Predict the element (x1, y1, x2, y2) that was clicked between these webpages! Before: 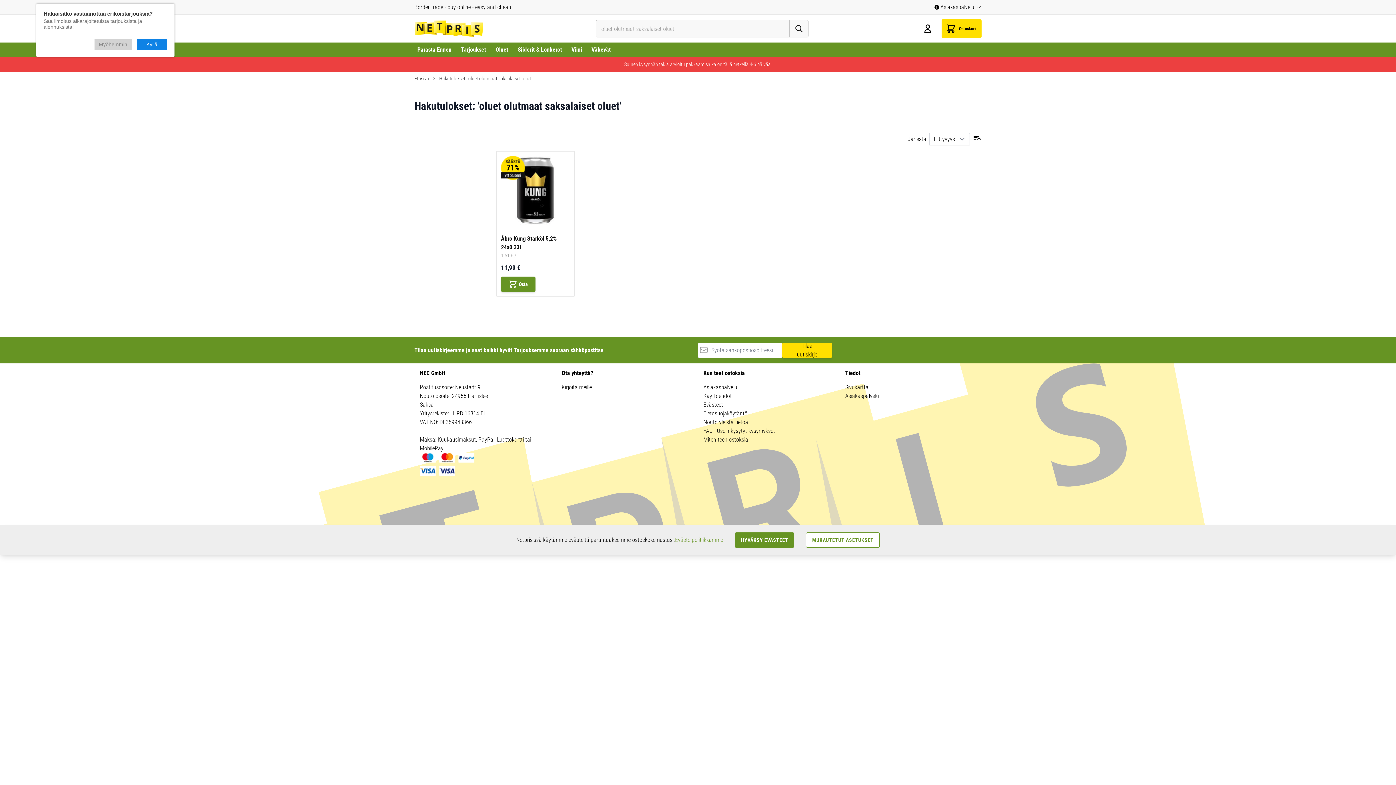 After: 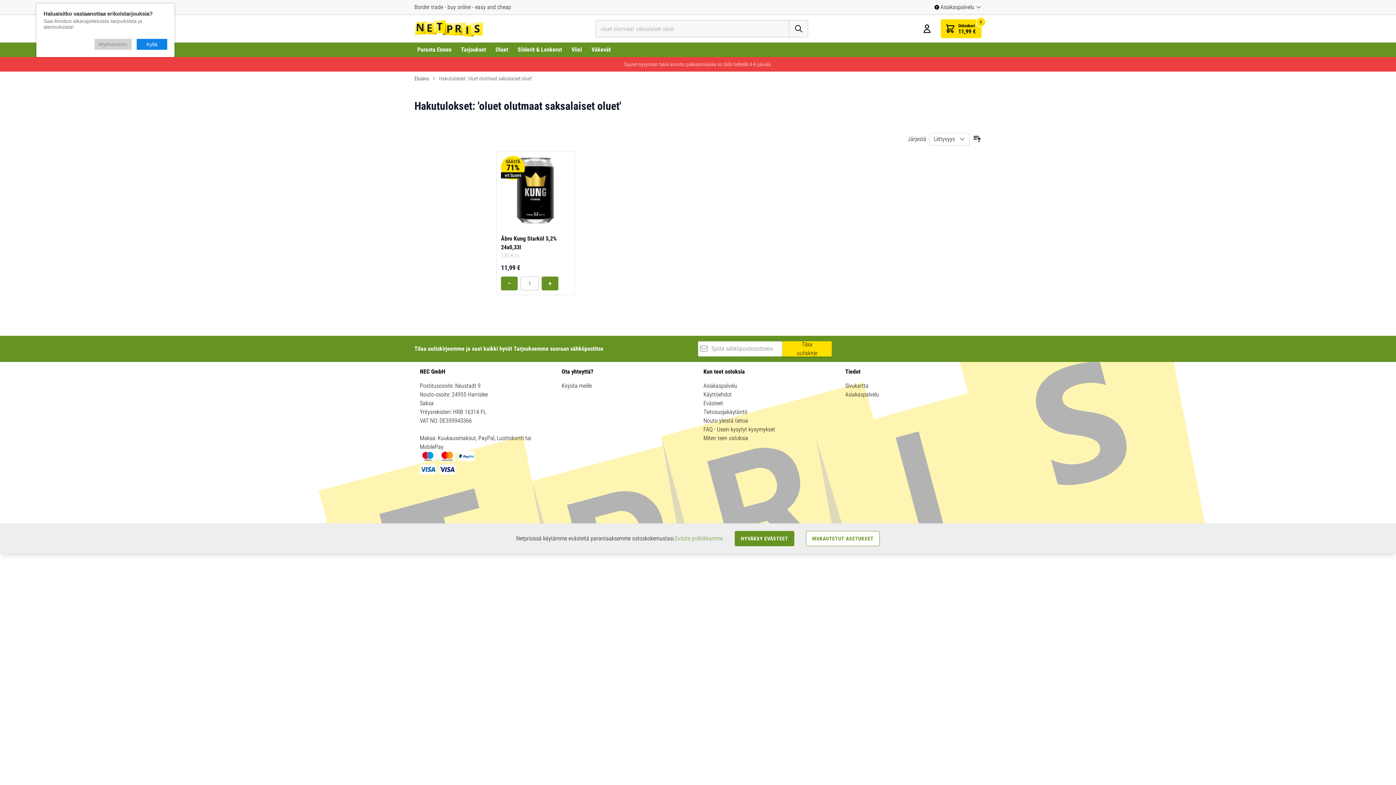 Action: bbox: (501, 276, 535, 291) label: Osta